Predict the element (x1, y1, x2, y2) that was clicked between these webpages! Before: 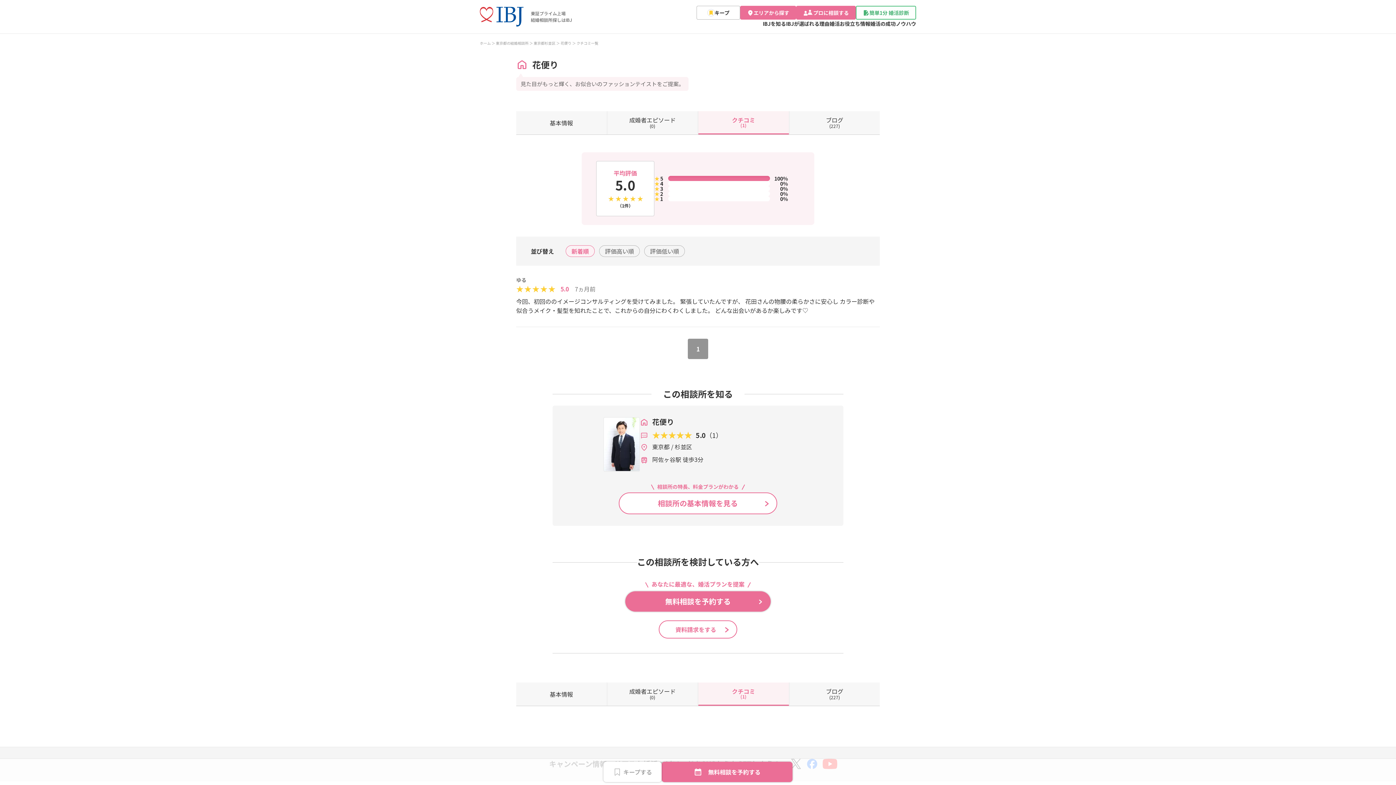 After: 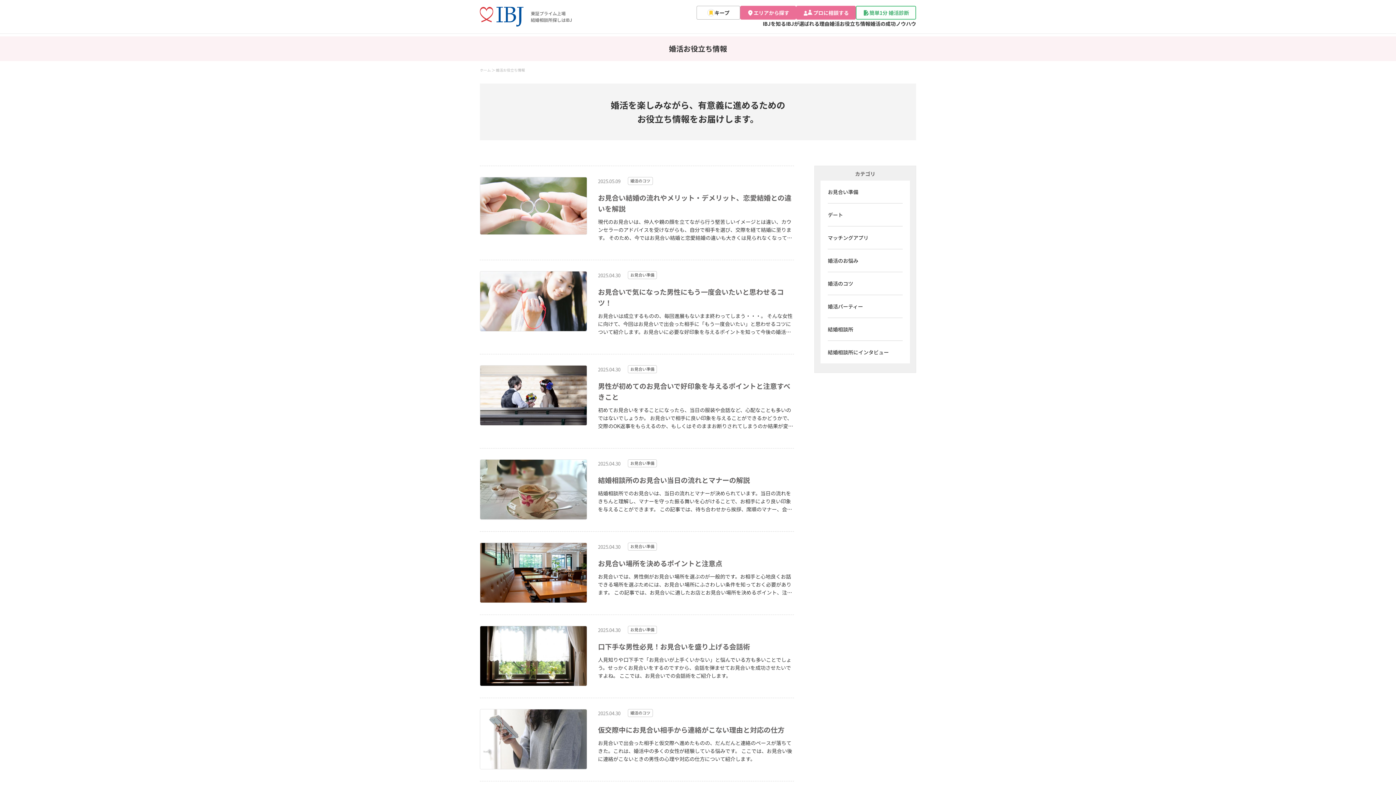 Action: bbox: (829, 20, 870, 27) label: 婚活お役立ち情報